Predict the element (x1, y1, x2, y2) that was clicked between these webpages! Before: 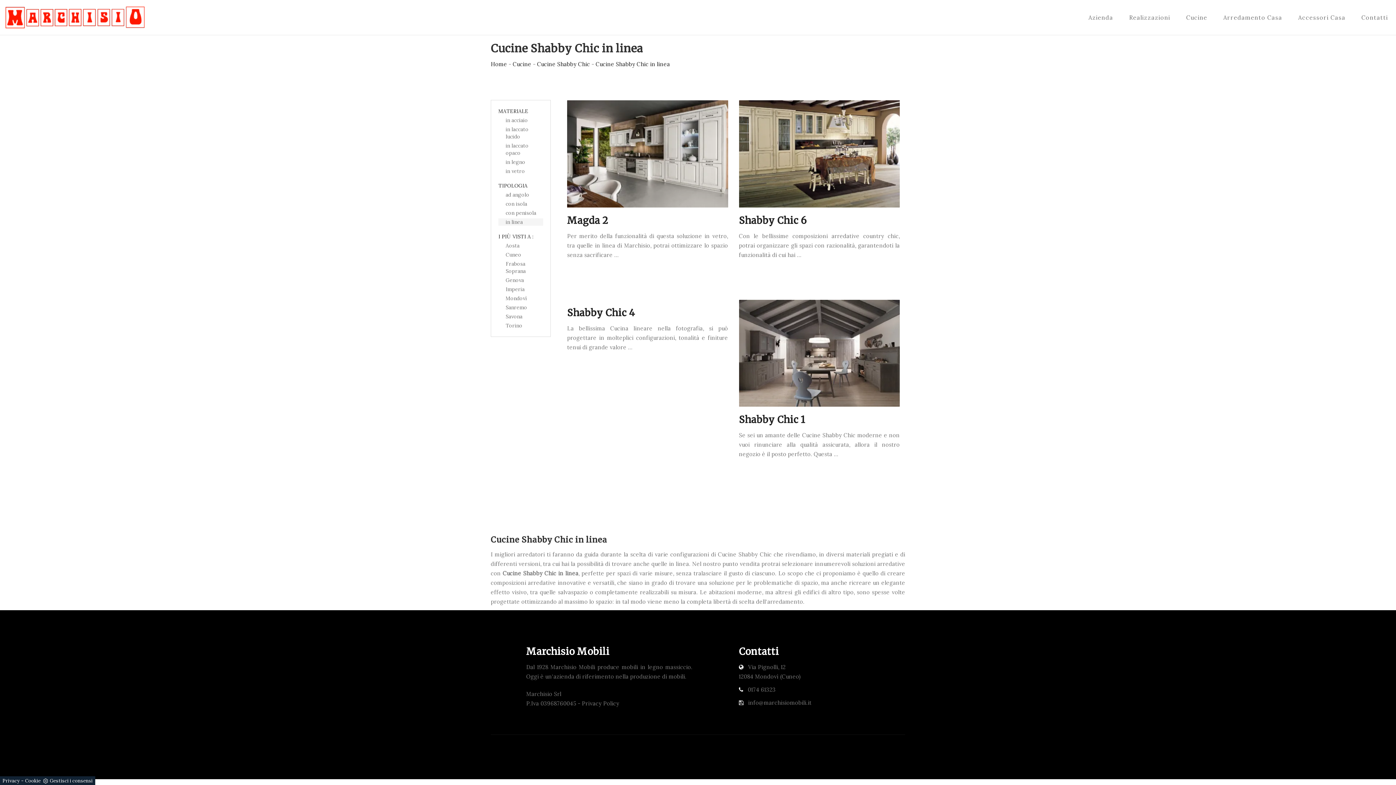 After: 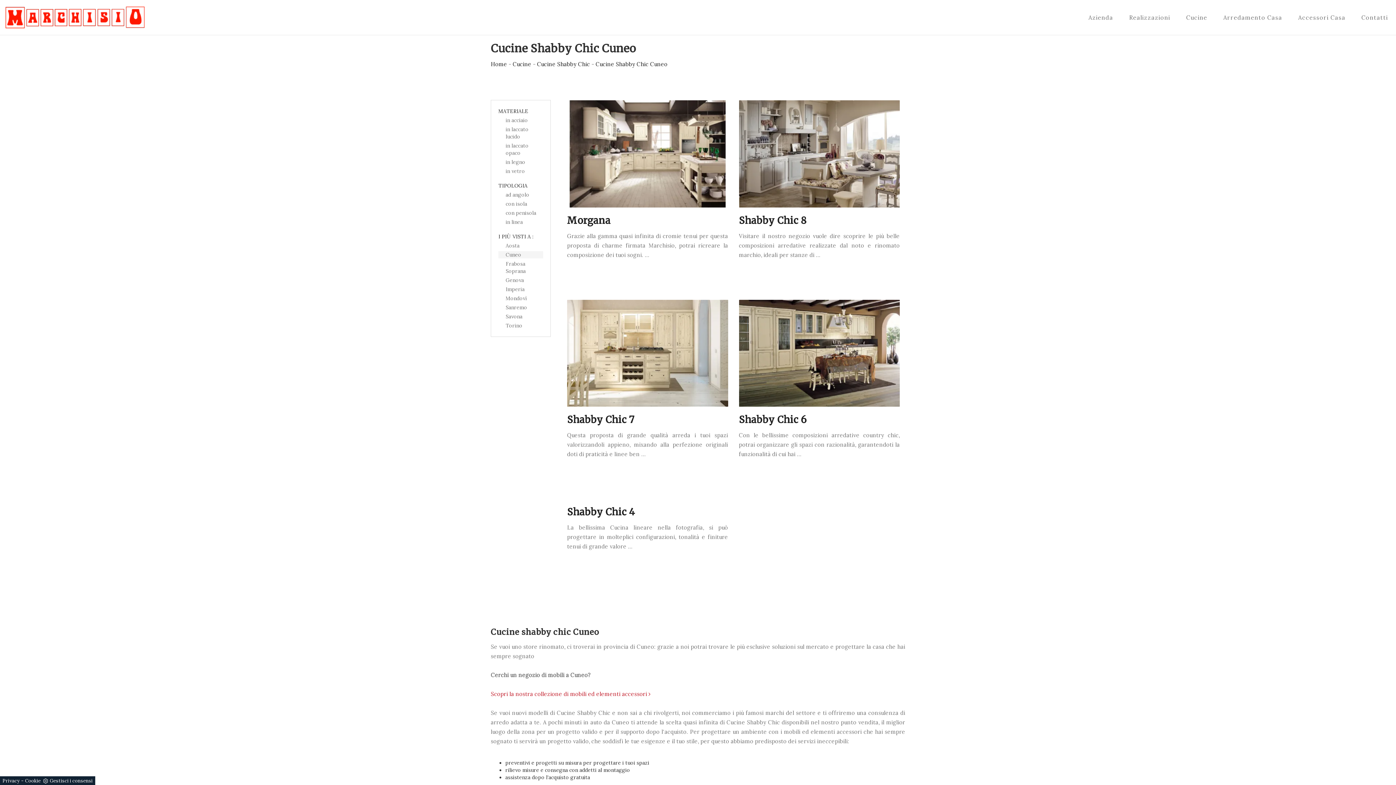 Action: bbox: (498, 251, 543, 258) label: Cuneo